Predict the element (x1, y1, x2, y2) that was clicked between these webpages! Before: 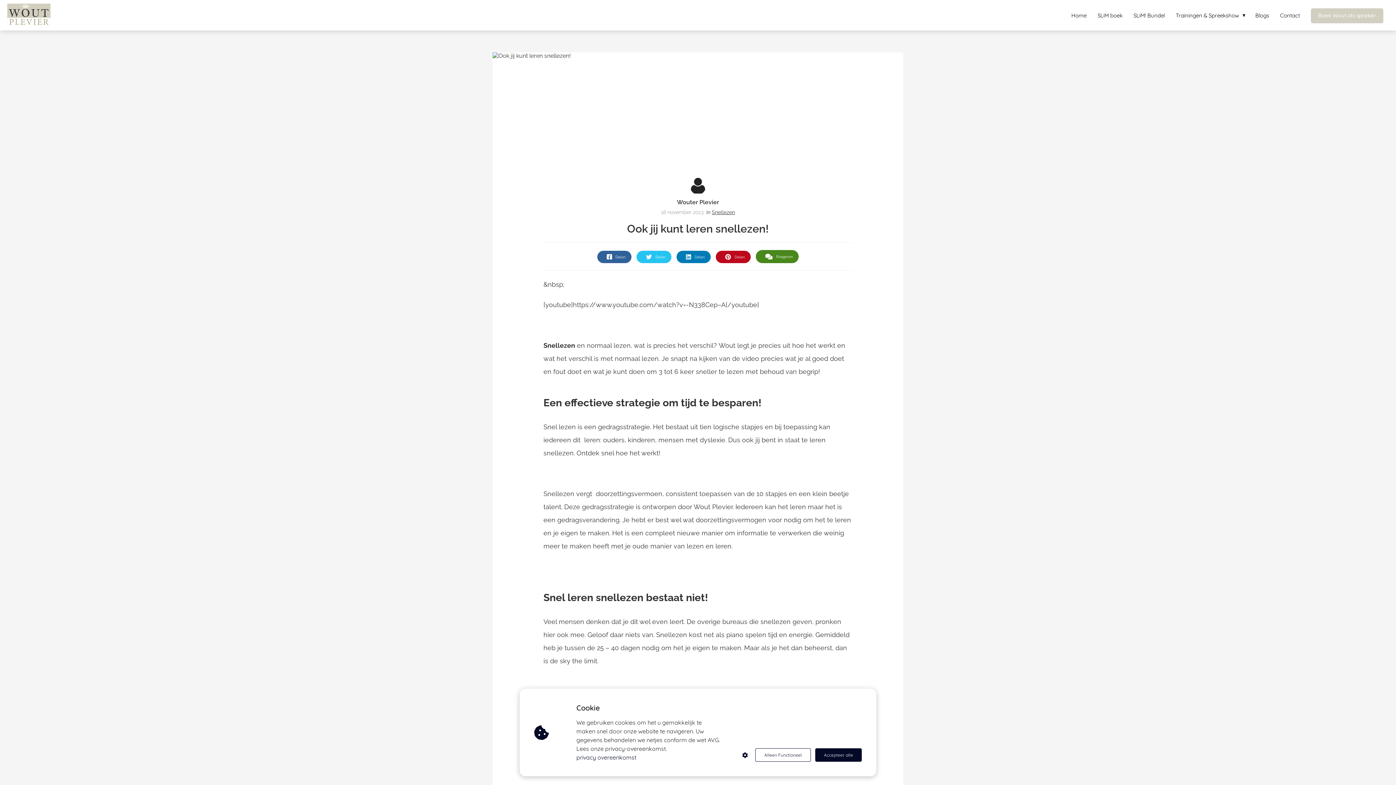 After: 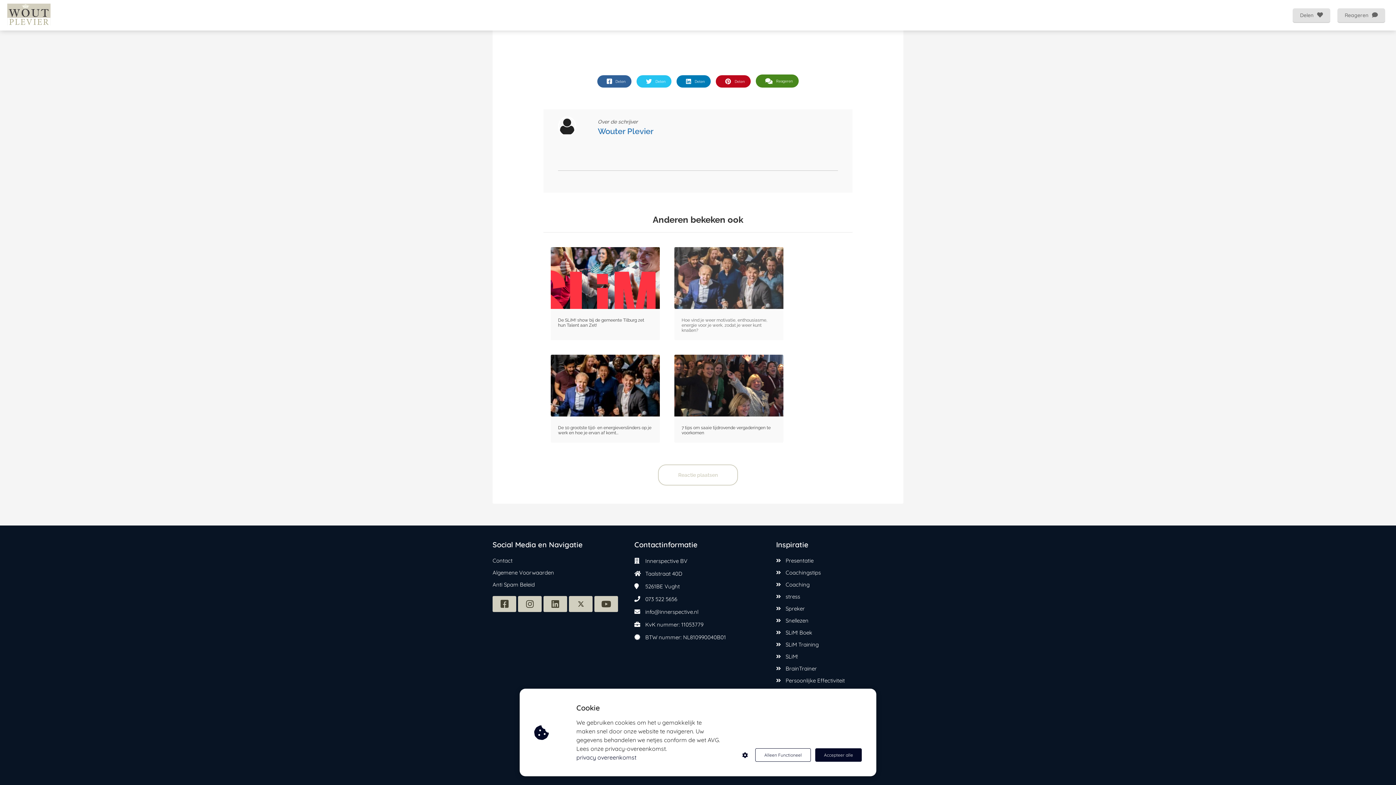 Action: label: Reageren bbox: (756, 250, 798, 263)